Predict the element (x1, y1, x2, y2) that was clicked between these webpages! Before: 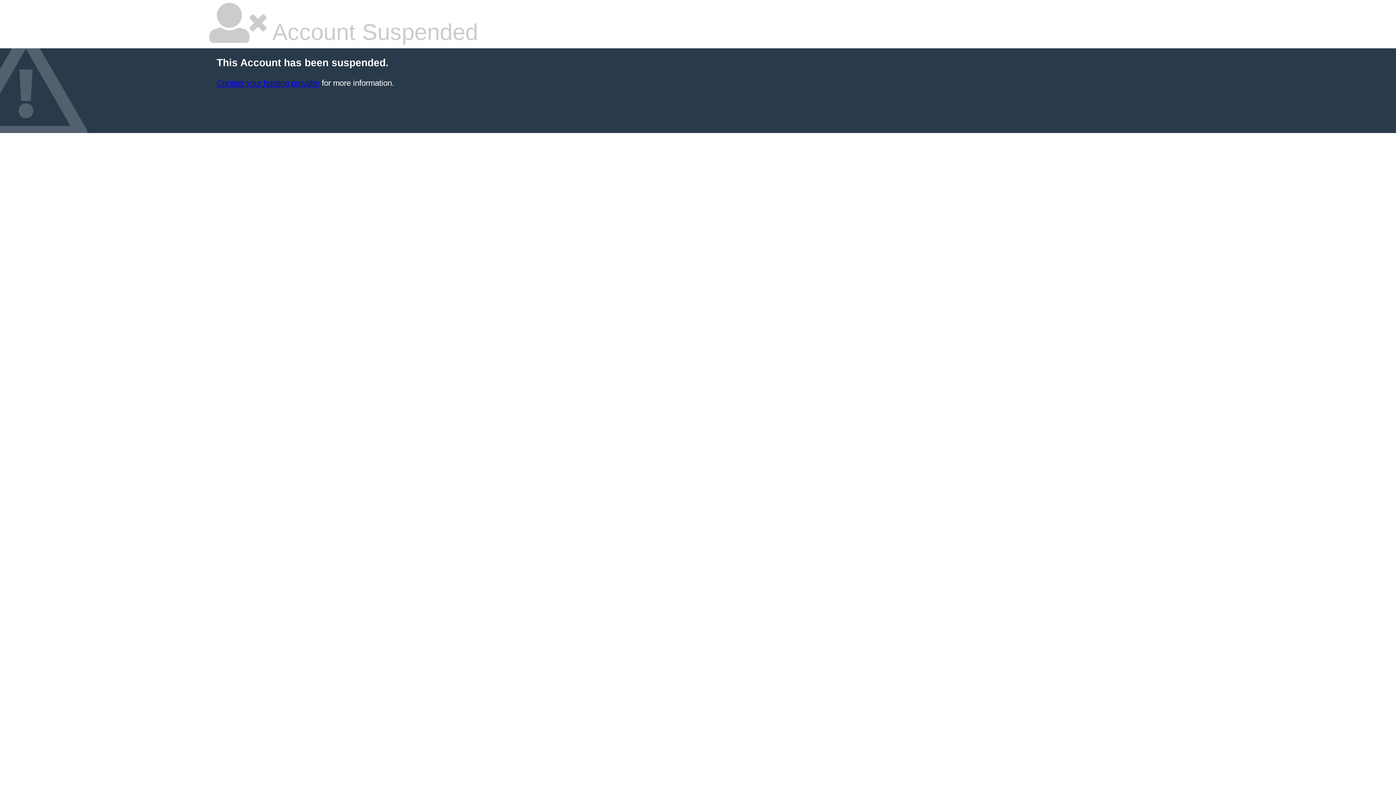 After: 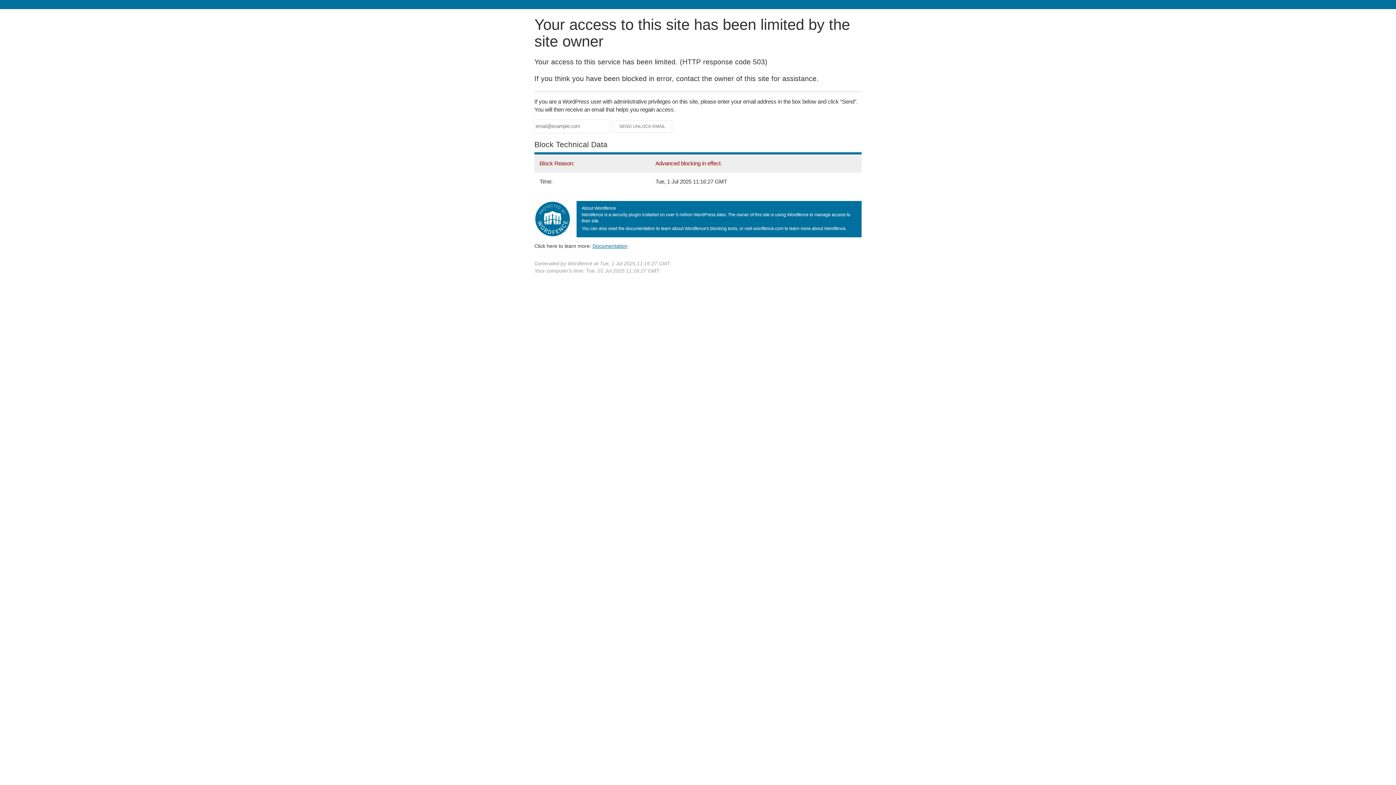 Action: bbox: (216, 78, 319, 87) label: Contact your hosting provider